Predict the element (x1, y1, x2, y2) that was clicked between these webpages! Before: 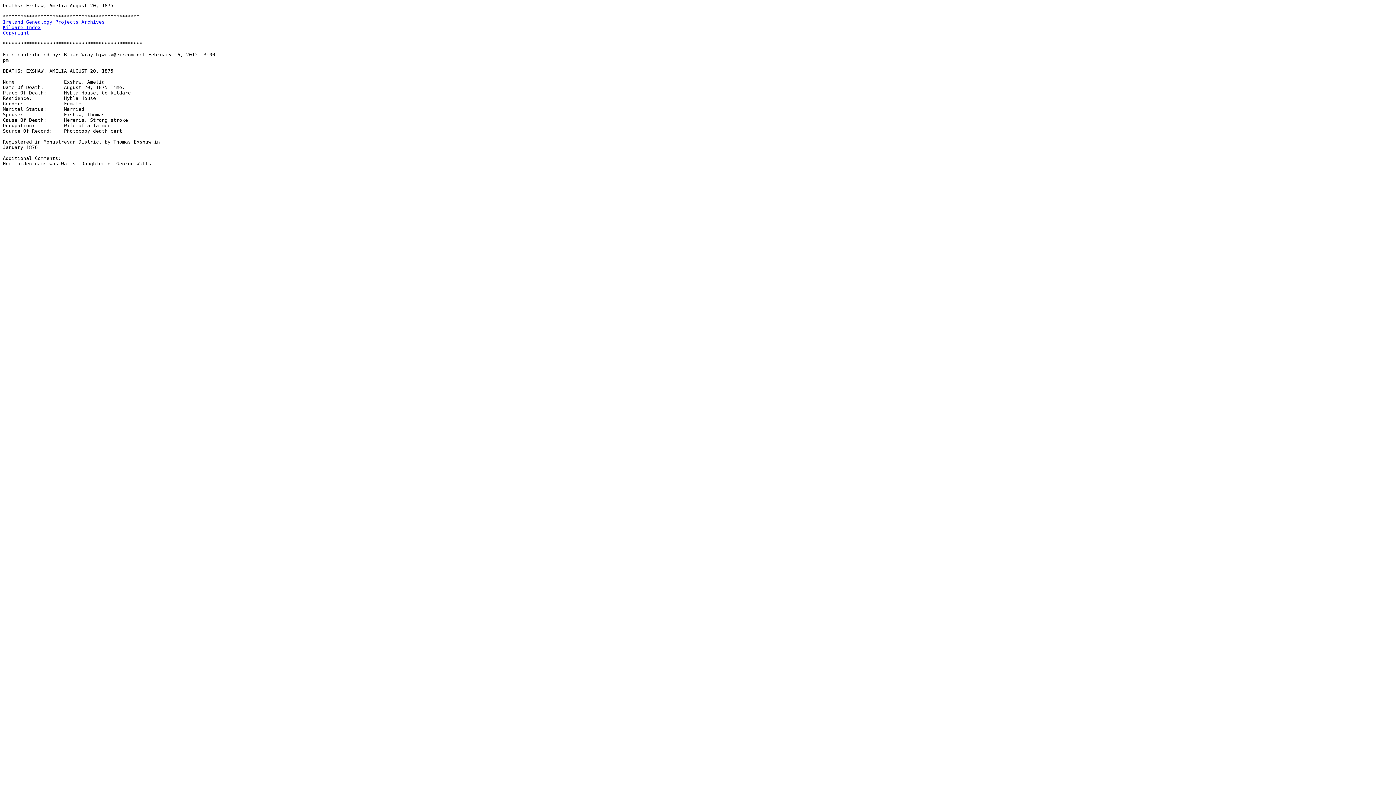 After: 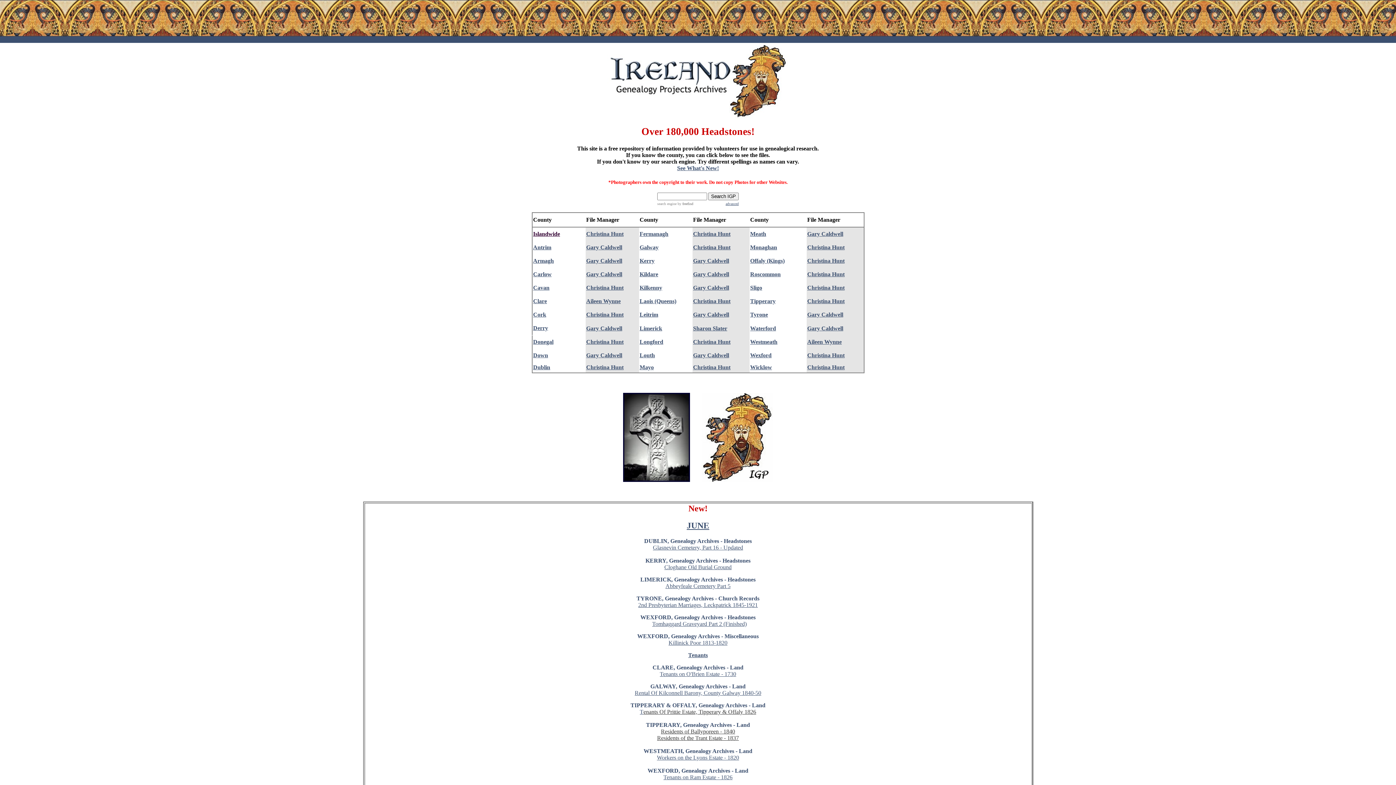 Action: bbox: (2, 19, 104, 24) label: Ireland Genealogy Projects Archives